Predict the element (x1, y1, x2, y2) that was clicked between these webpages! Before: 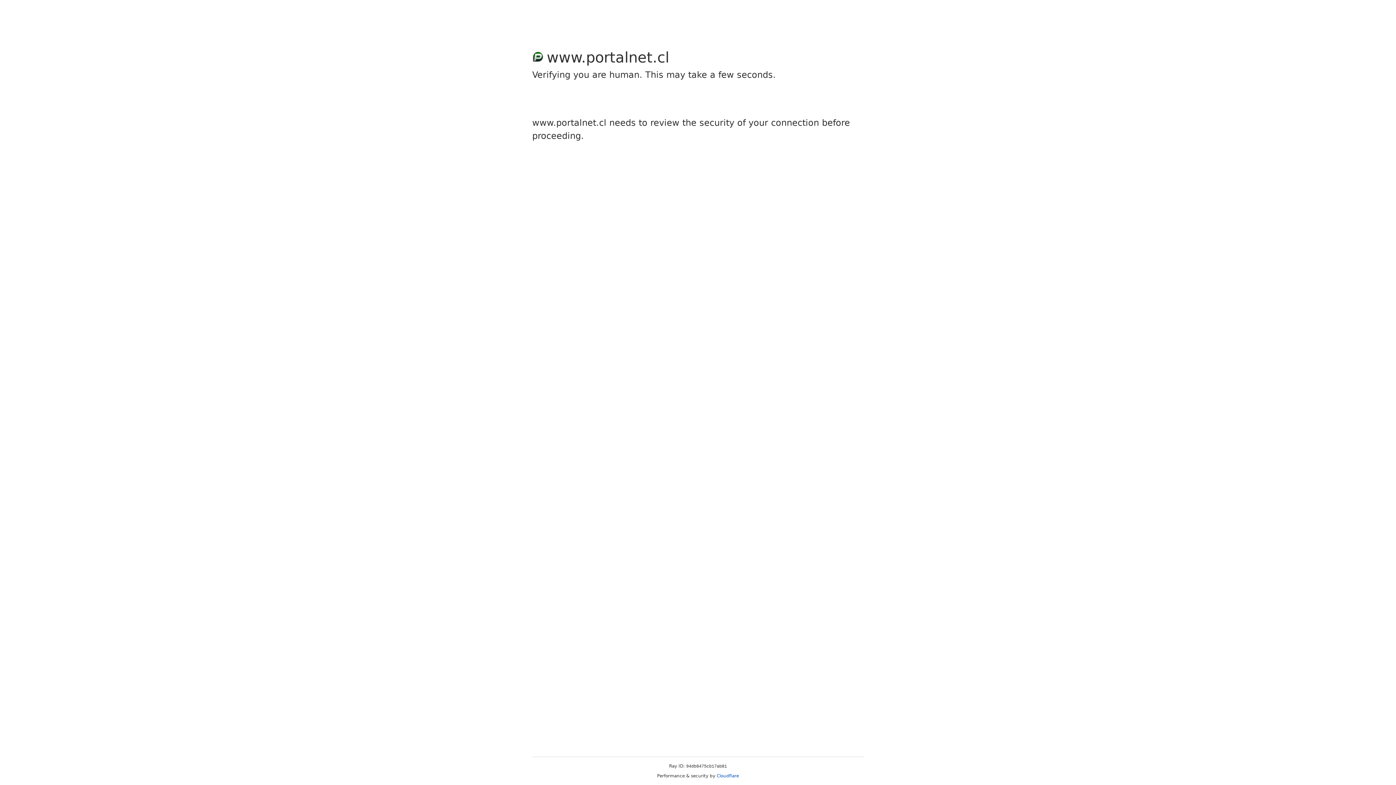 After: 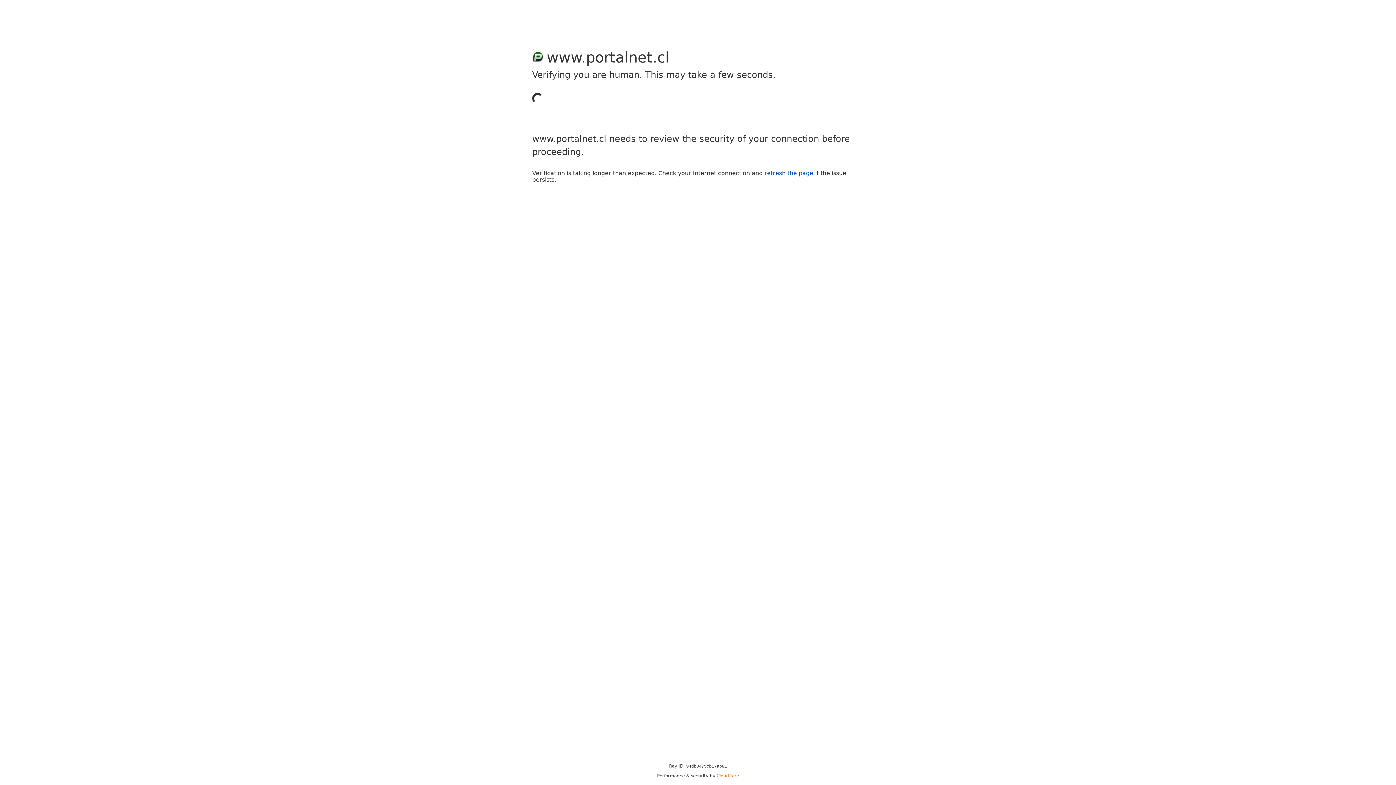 Action: bbox: (716, 773, 739, 778) label: Cloudflare